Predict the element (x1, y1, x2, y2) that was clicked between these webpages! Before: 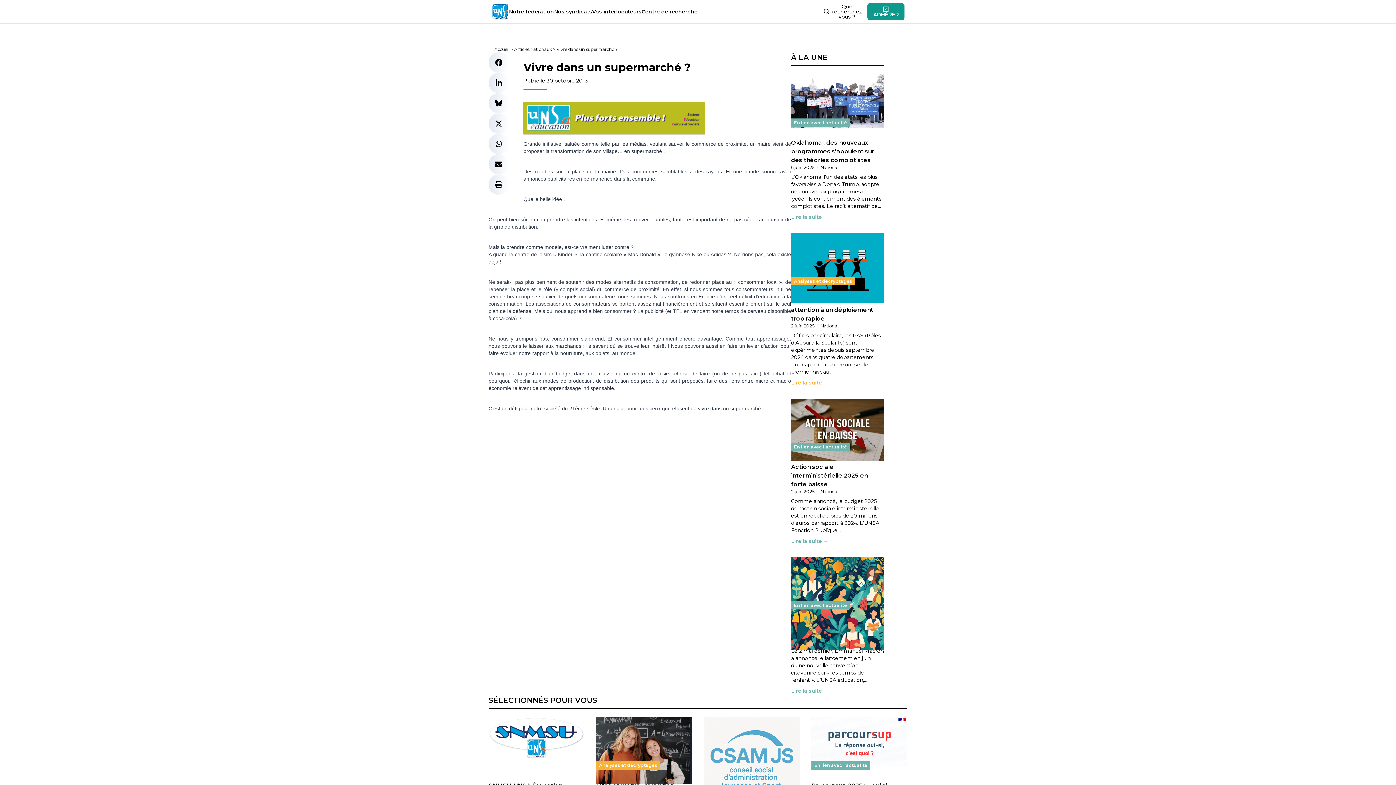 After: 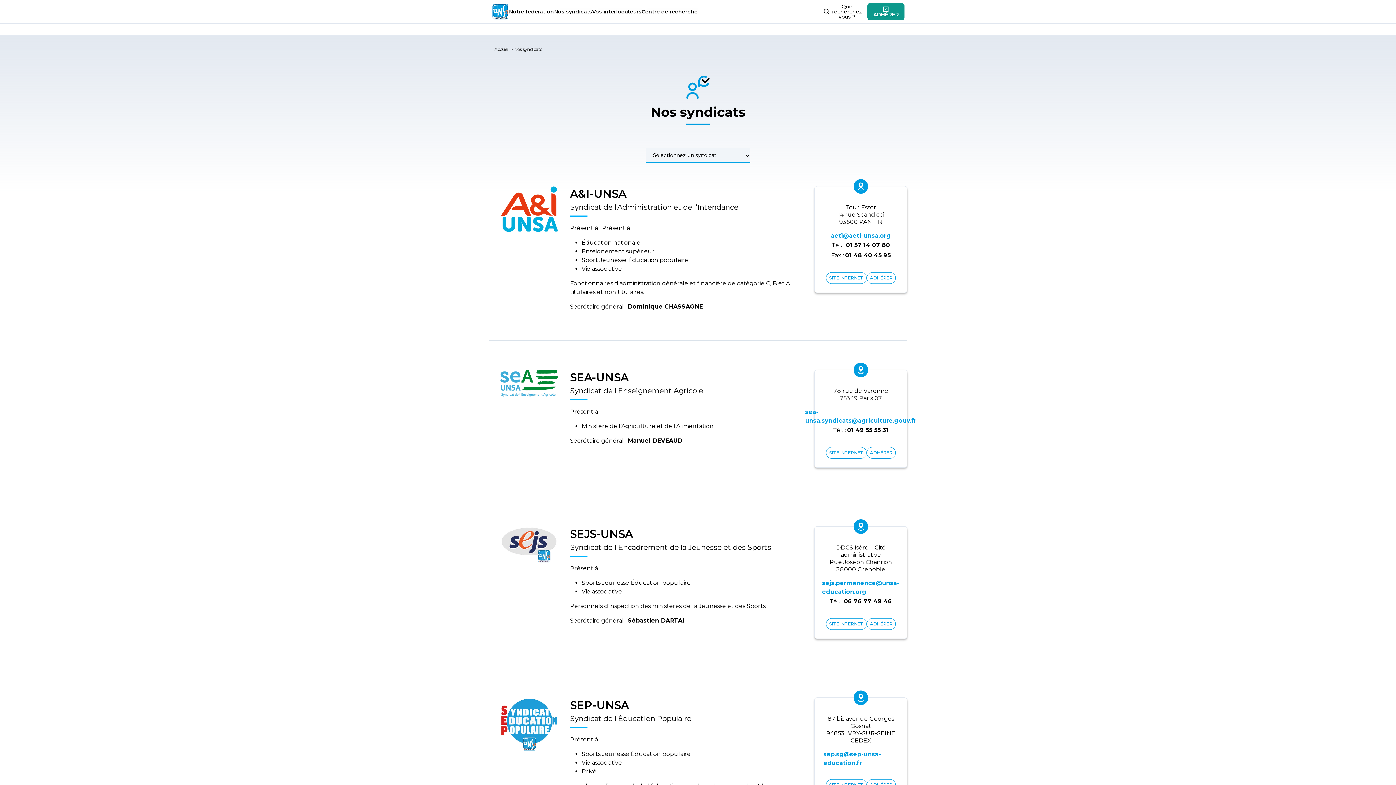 Action: bbox: (554, 8, 592, 14) label: Nos syndicats